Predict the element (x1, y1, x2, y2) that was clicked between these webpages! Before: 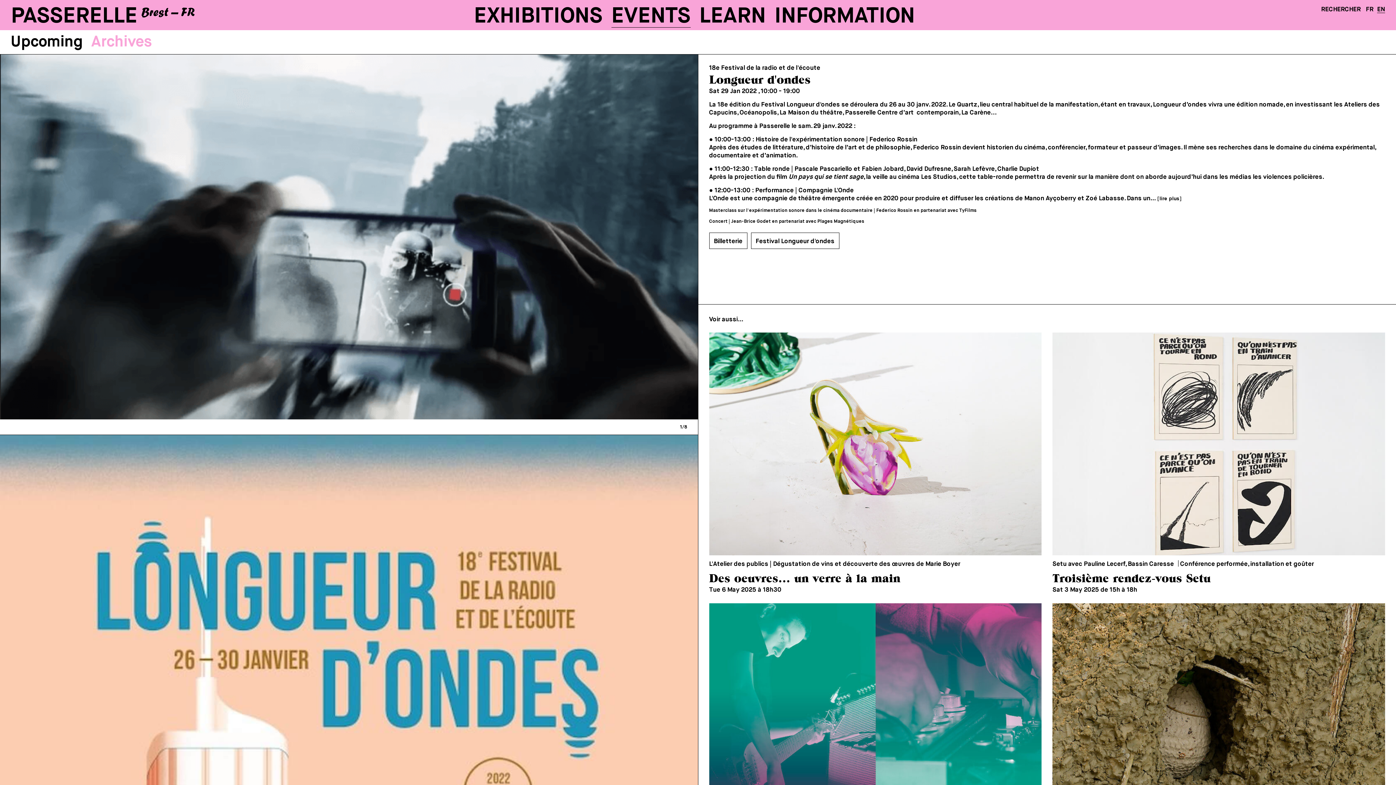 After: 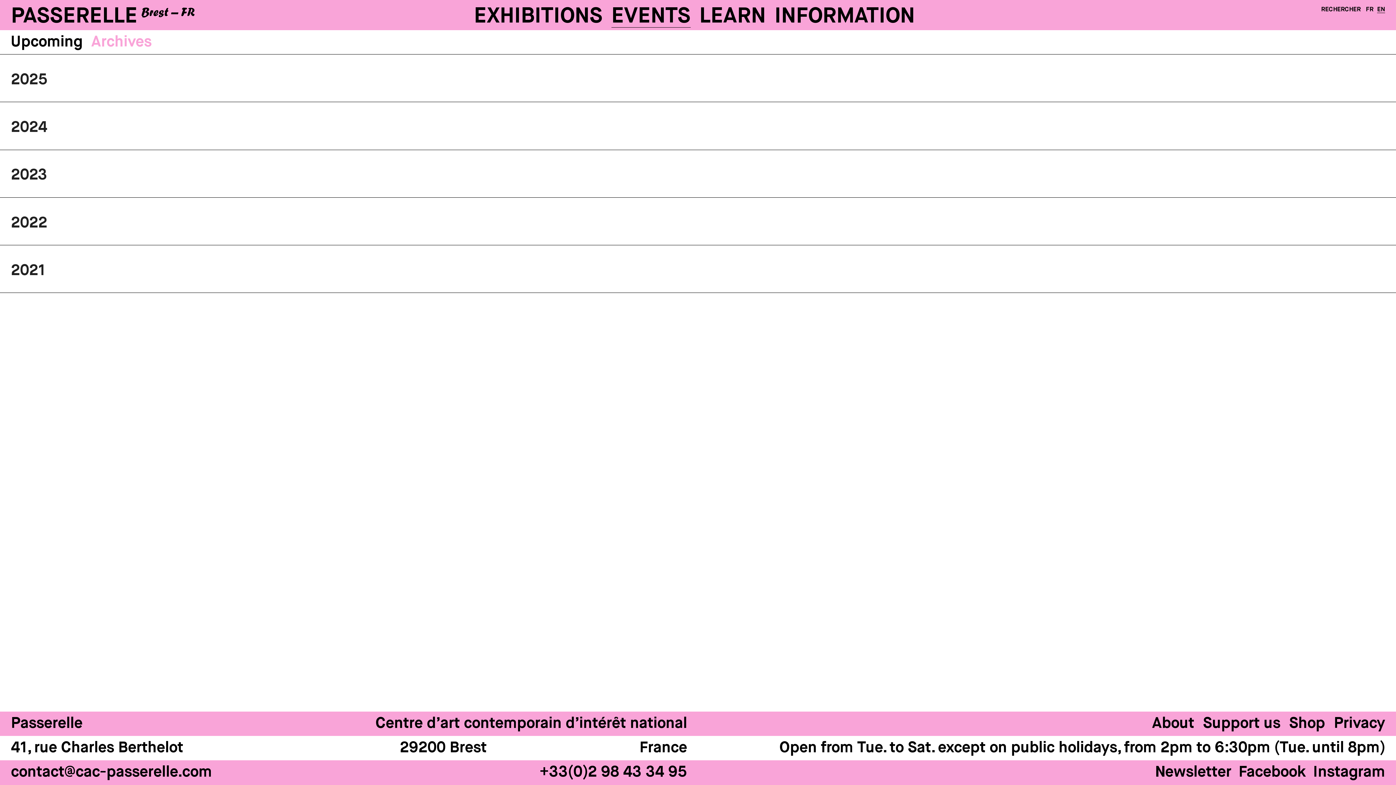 Action: bbox: (91, 34, 151, 50) label: Archives